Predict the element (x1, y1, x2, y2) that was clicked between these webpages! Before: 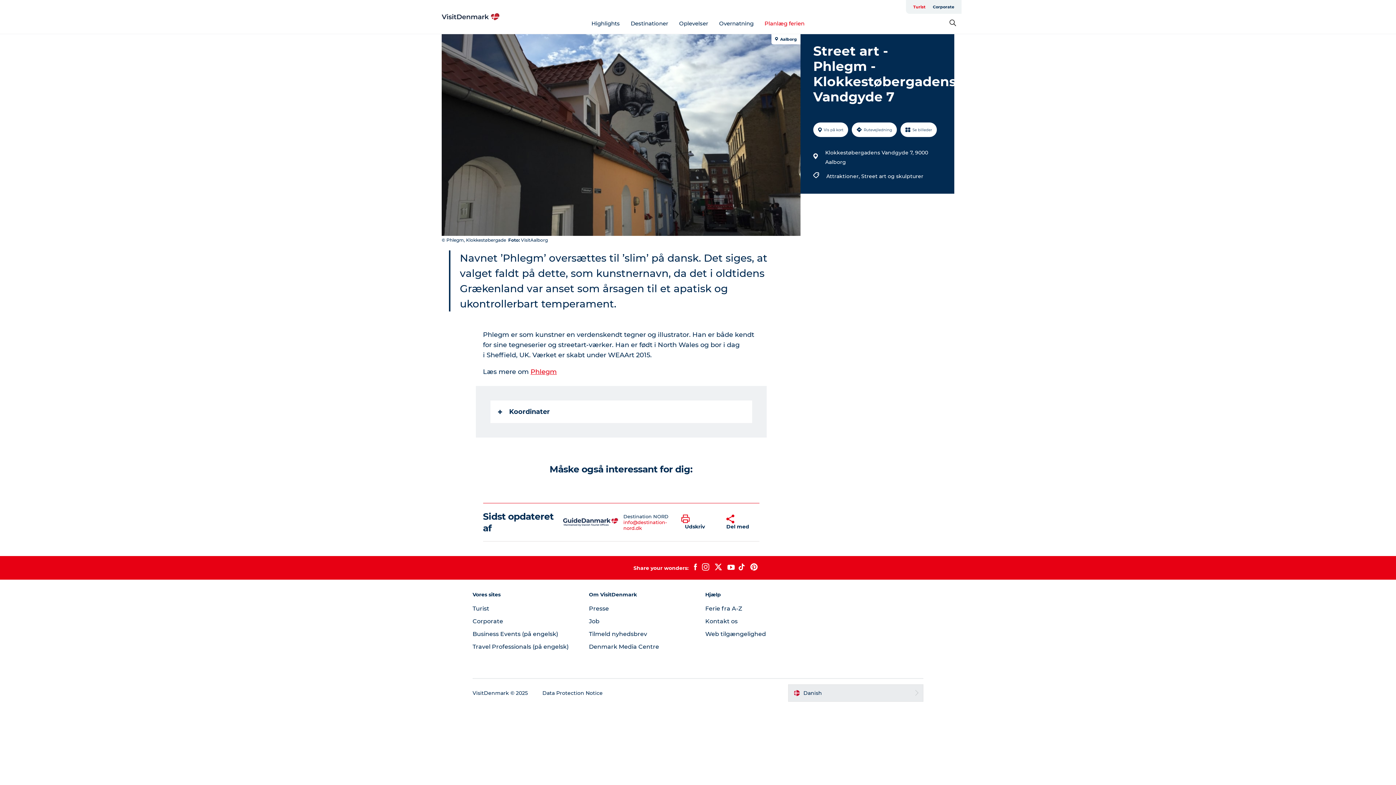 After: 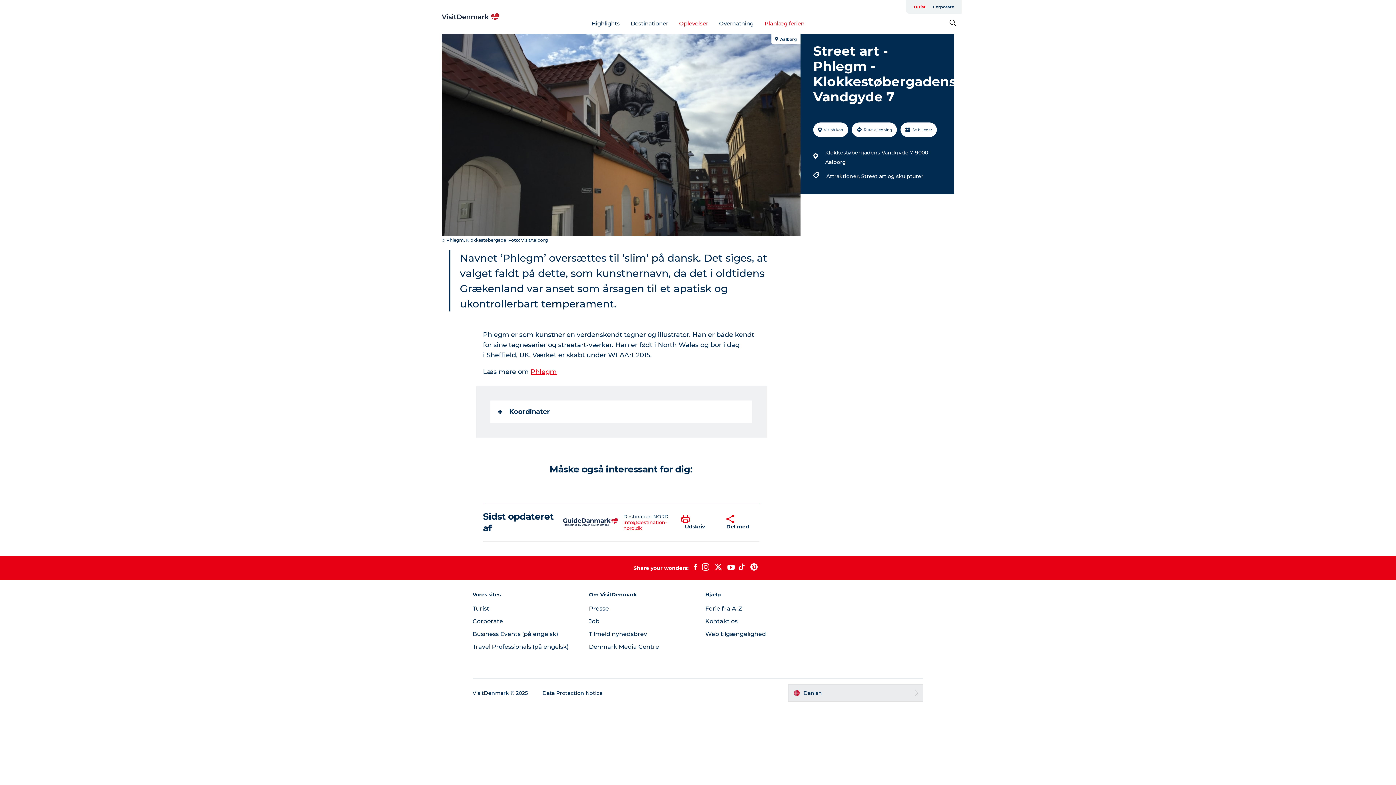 Action: bbox: (679, 19, 708, 26) label: Oplevelser